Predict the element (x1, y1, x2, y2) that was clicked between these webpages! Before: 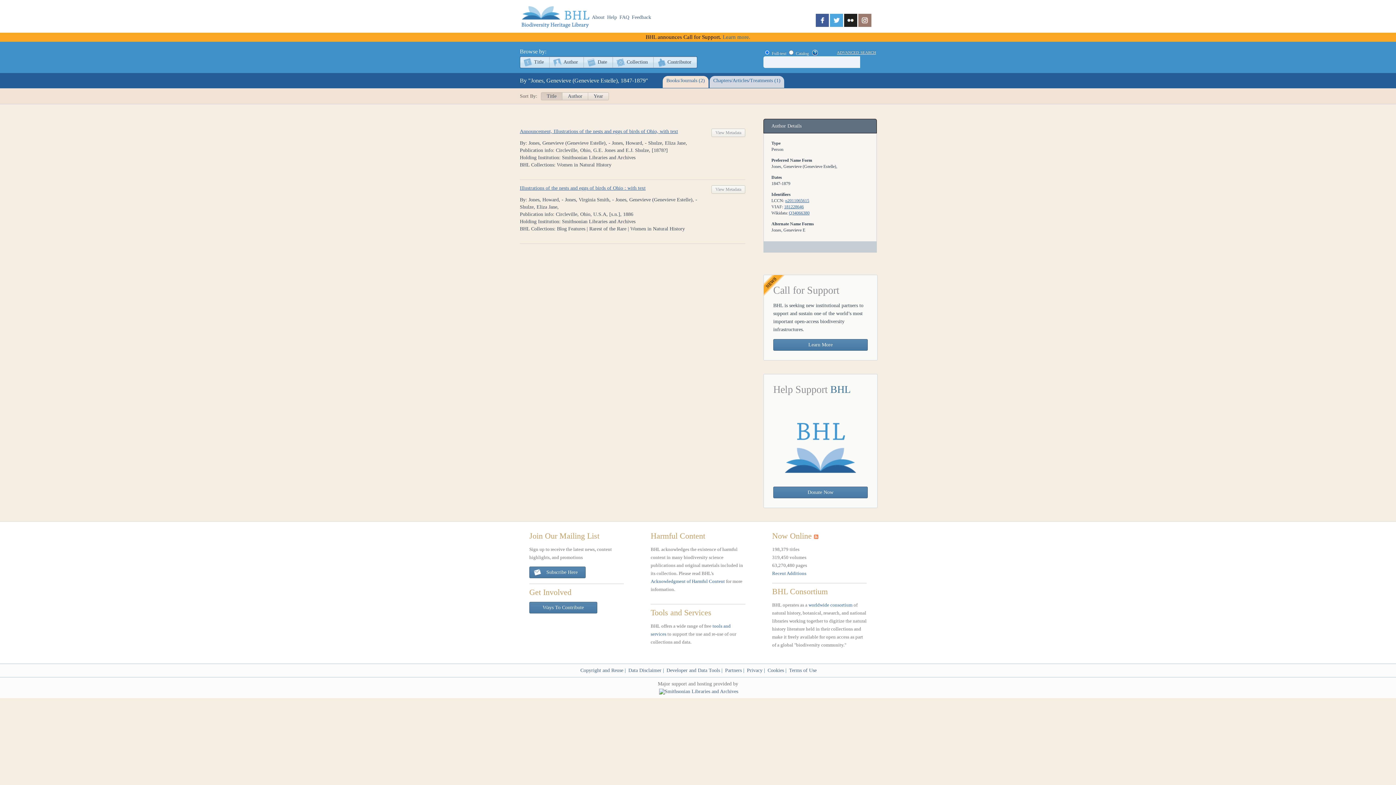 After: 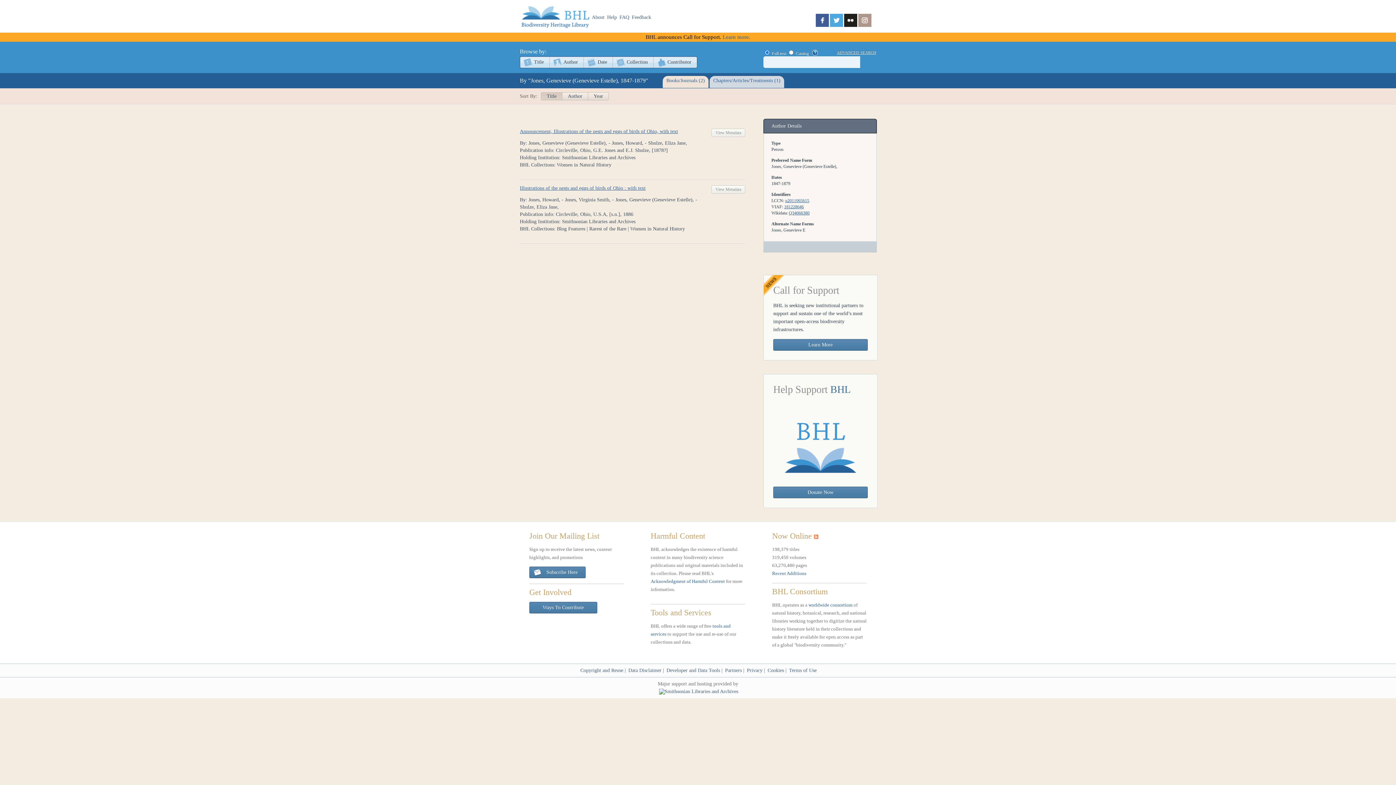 Action: bbox: (858, 22, 872, 28)